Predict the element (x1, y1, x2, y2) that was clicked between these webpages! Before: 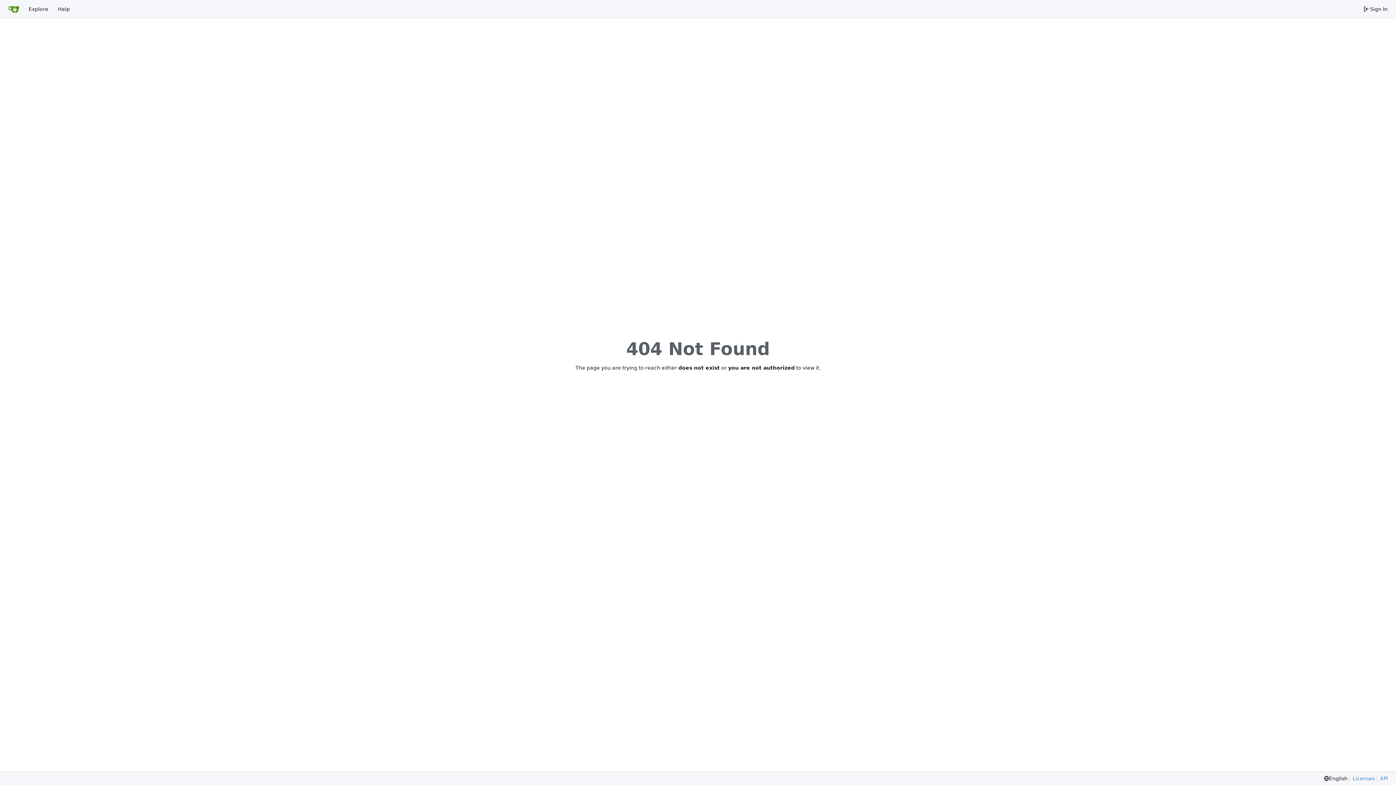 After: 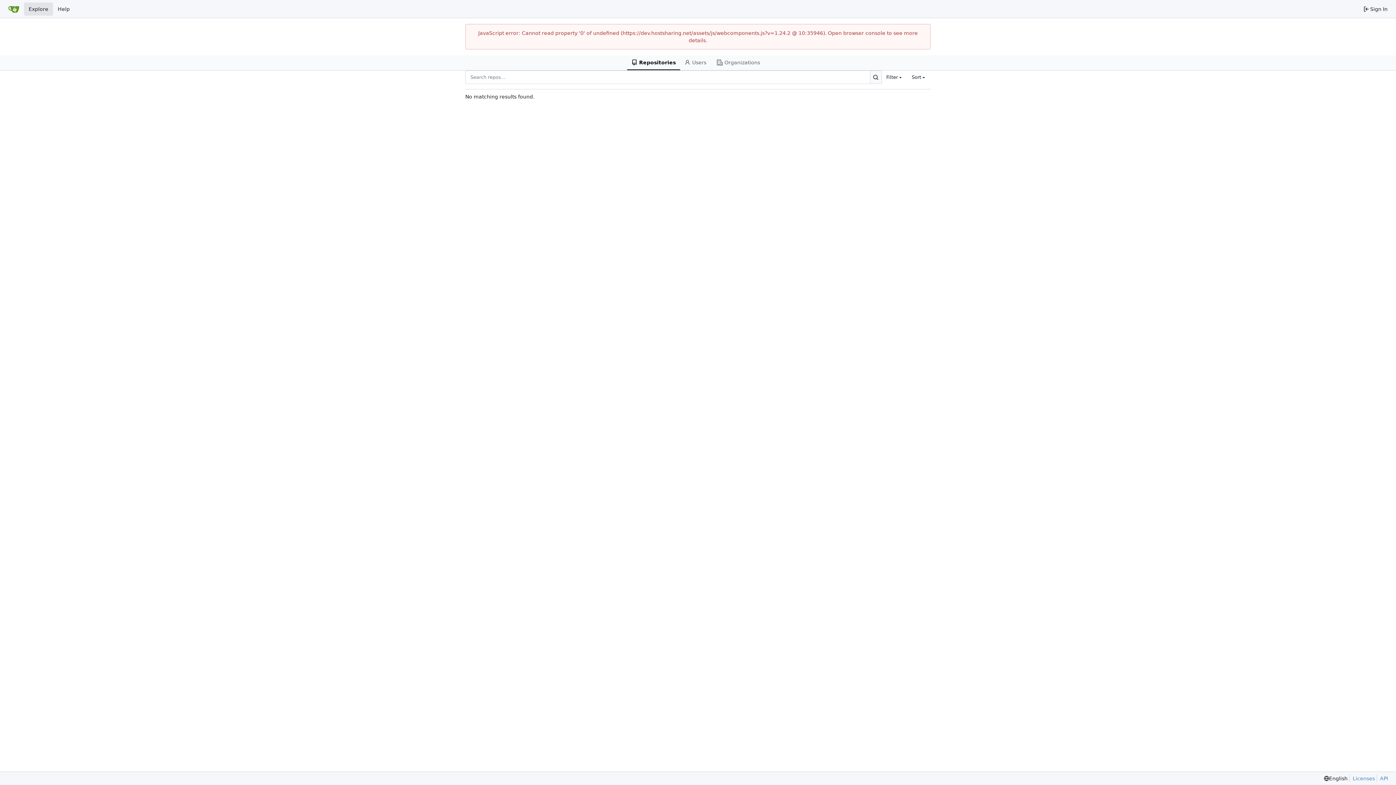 Action: label: Explore bbox: (24, 2, 53, 15)